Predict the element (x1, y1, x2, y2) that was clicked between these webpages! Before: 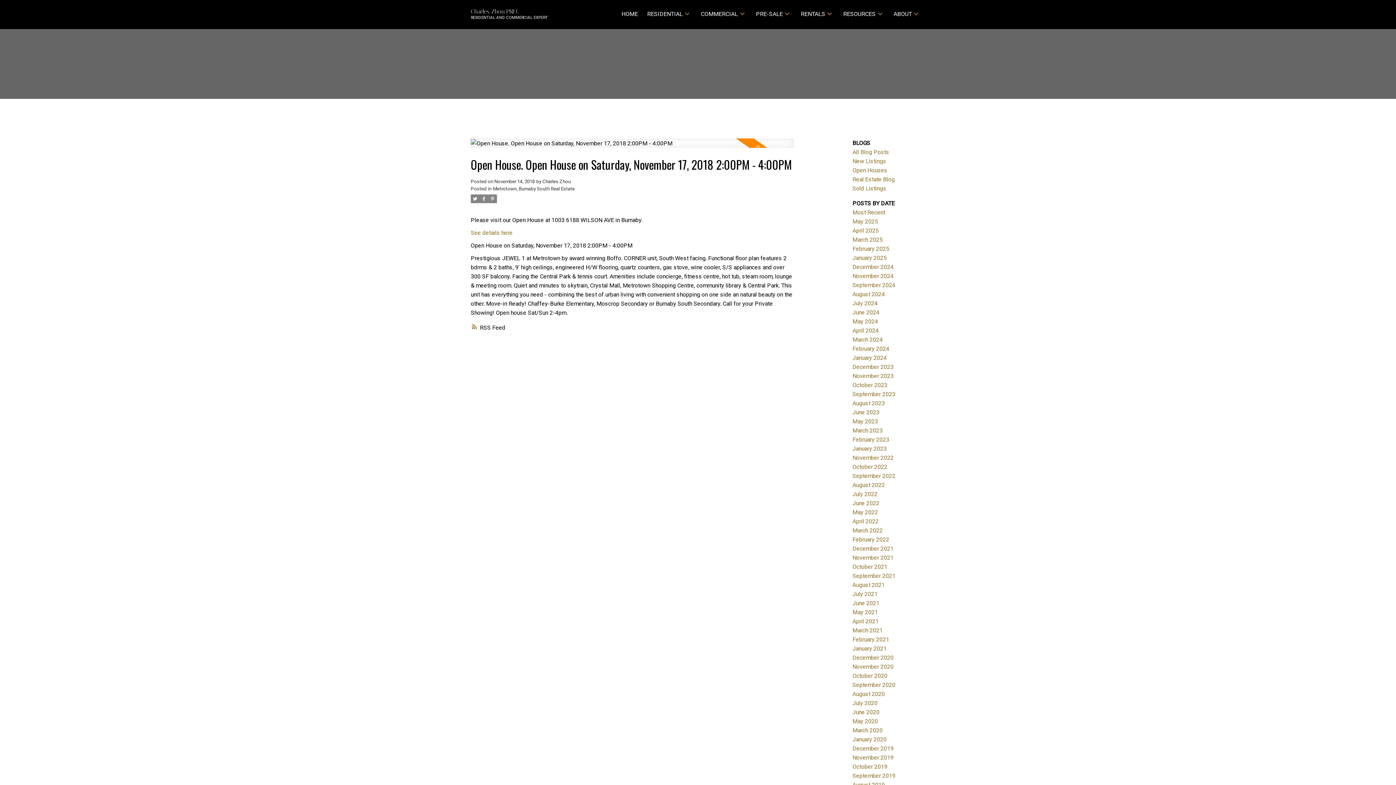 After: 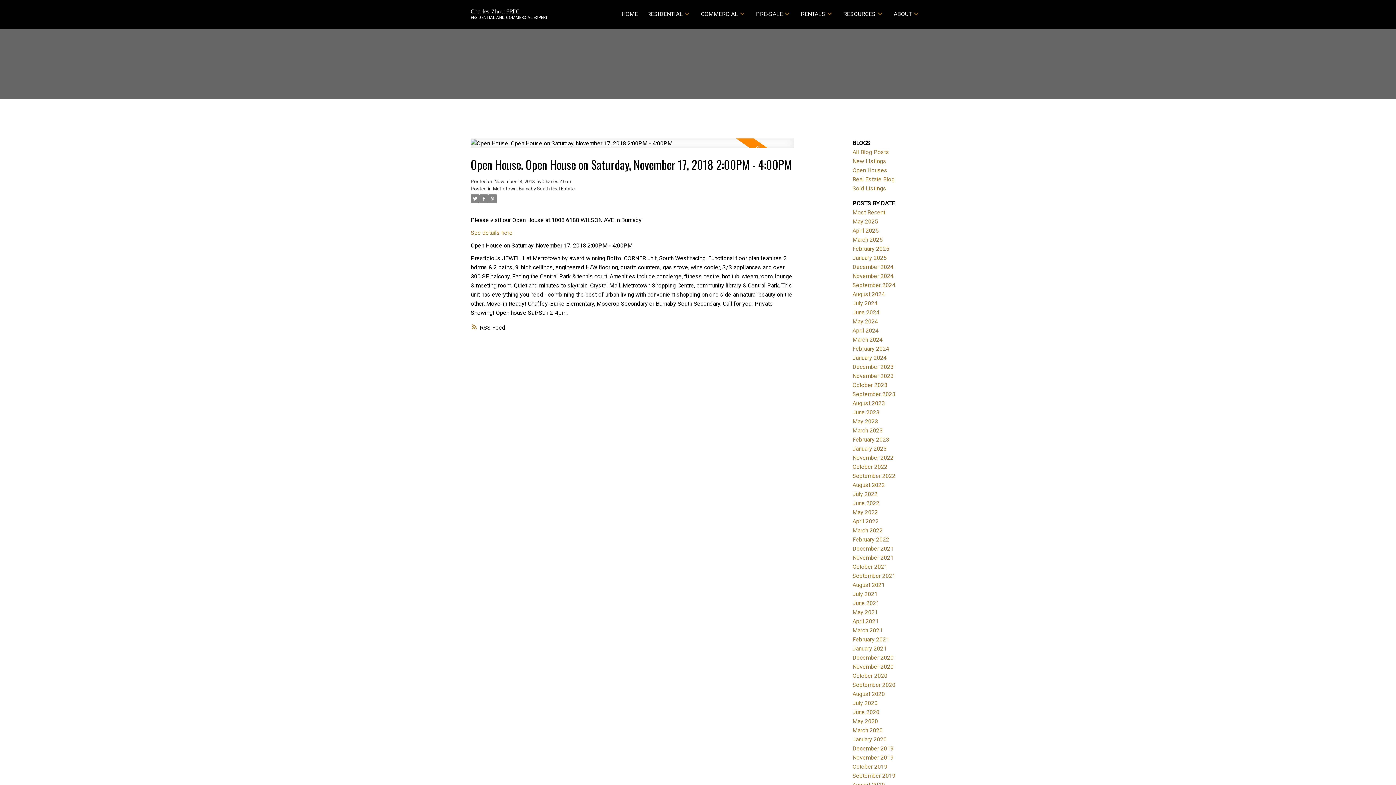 Action: bbox: (488, 194, 497, 203)